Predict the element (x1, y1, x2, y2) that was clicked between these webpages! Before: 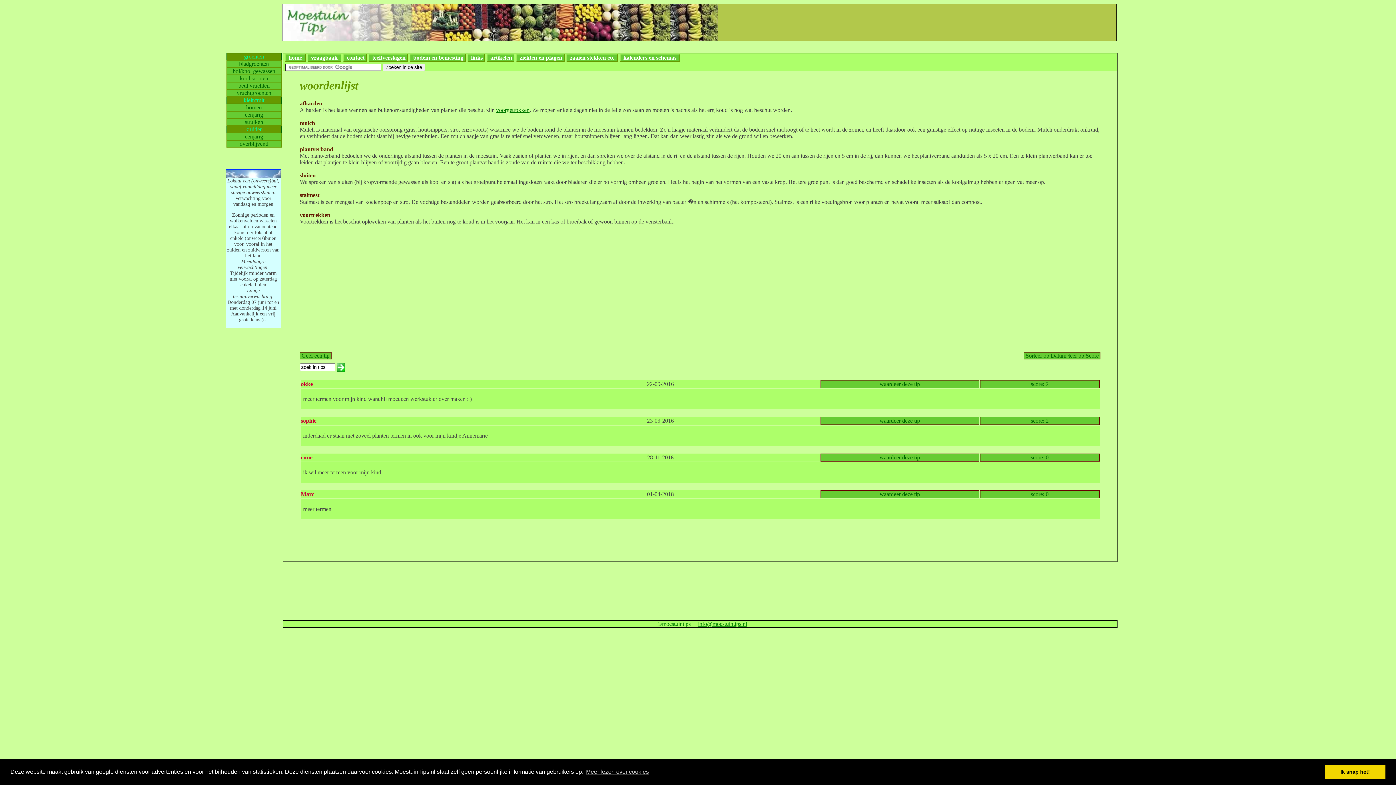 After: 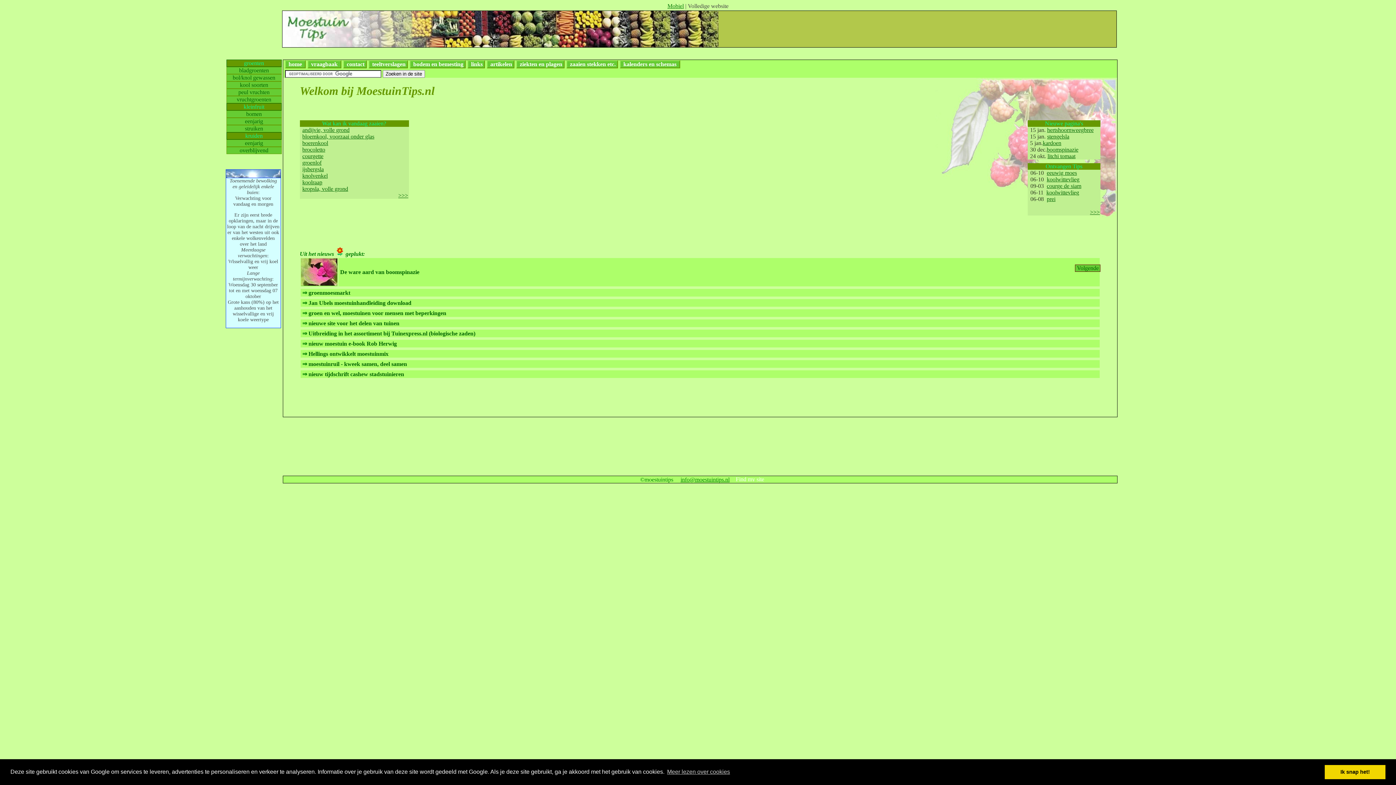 Action: bbox: (285, 54, 305, 60) label:   home  